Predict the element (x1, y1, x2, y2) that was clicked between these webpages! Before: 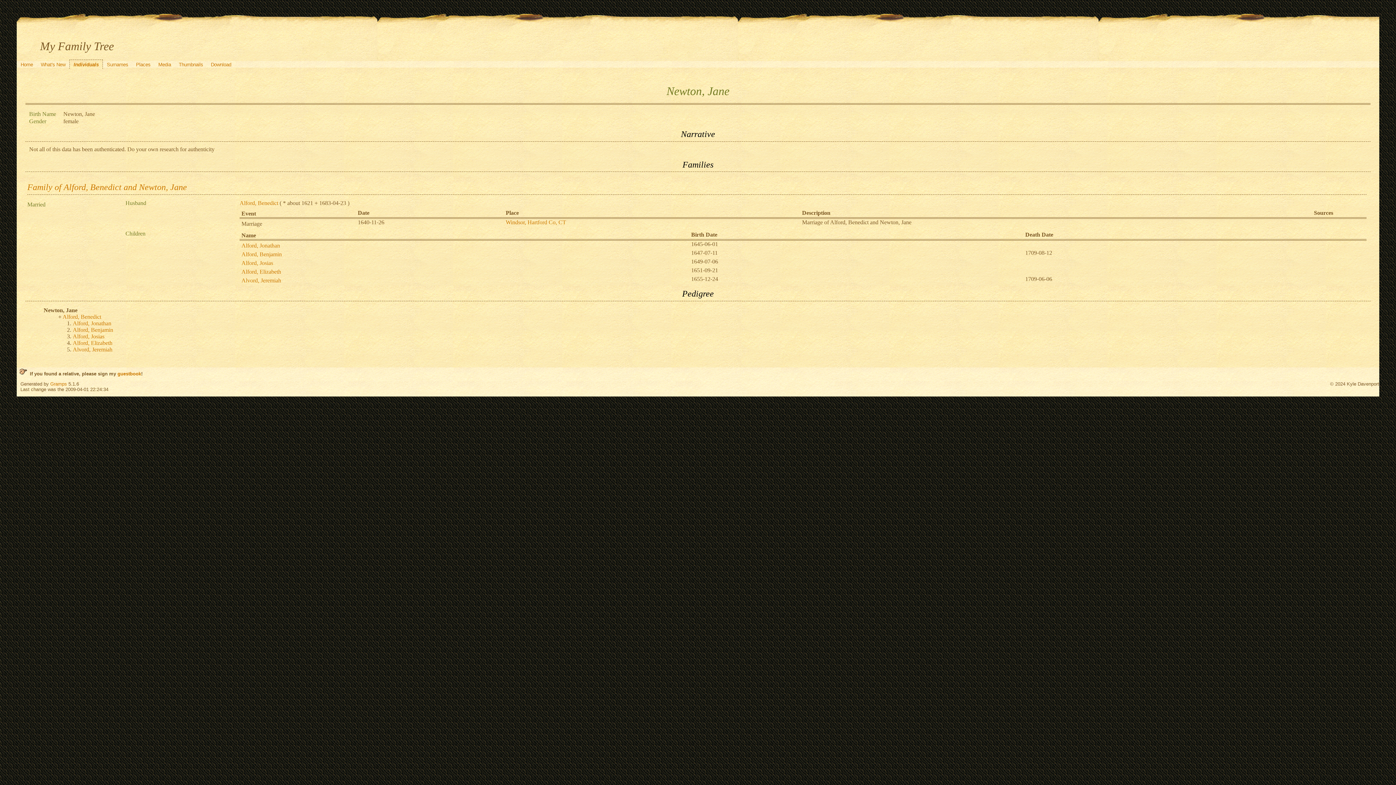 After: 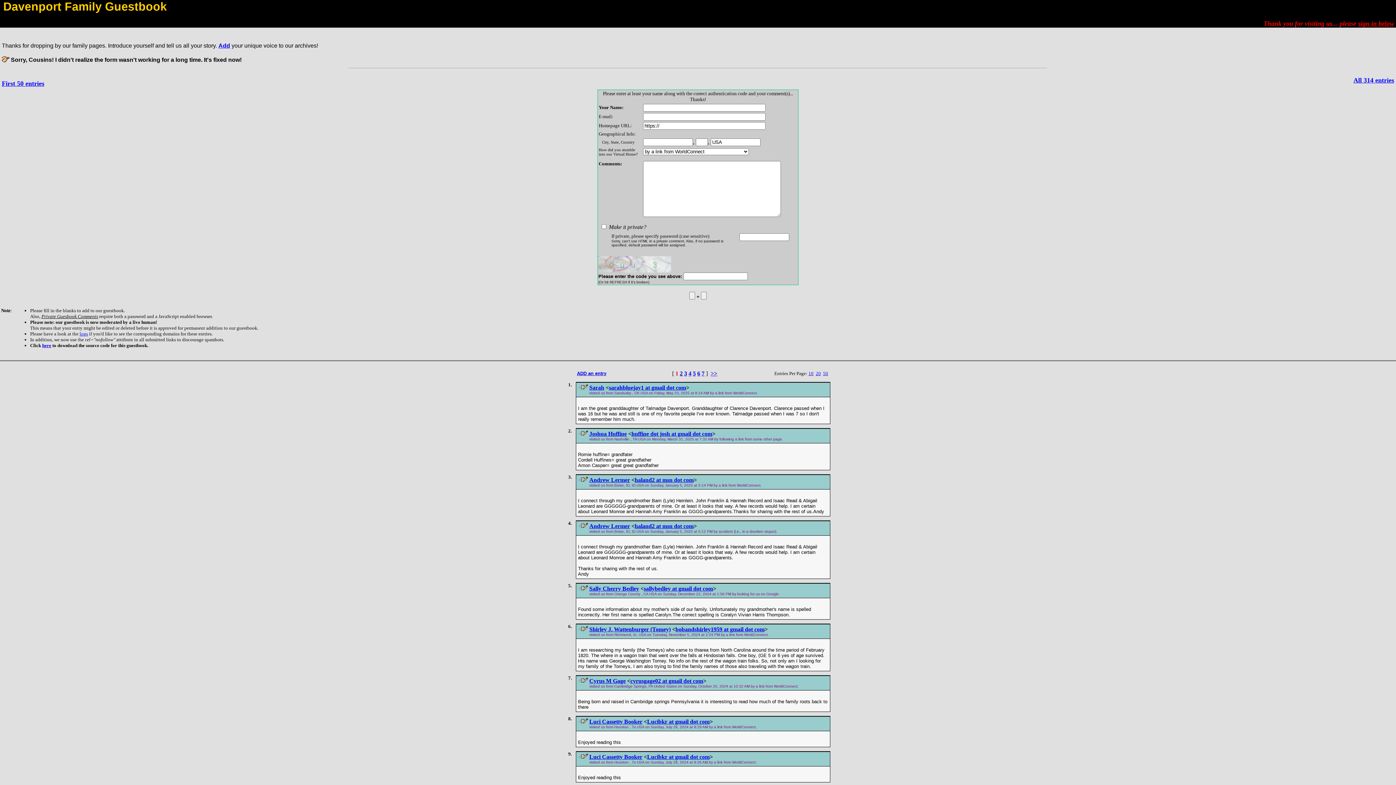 Action: label: guestbook bbox: (117, 371, 141, 376)